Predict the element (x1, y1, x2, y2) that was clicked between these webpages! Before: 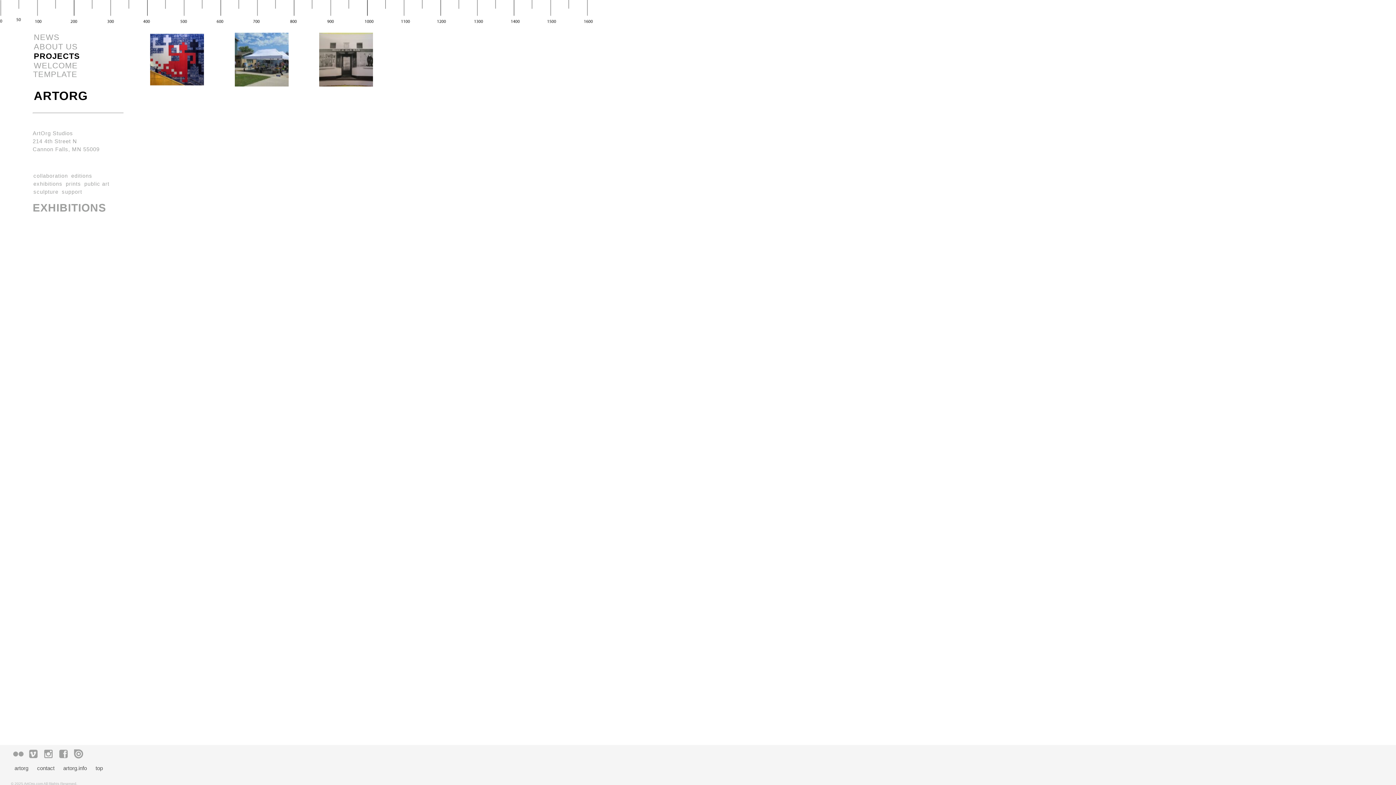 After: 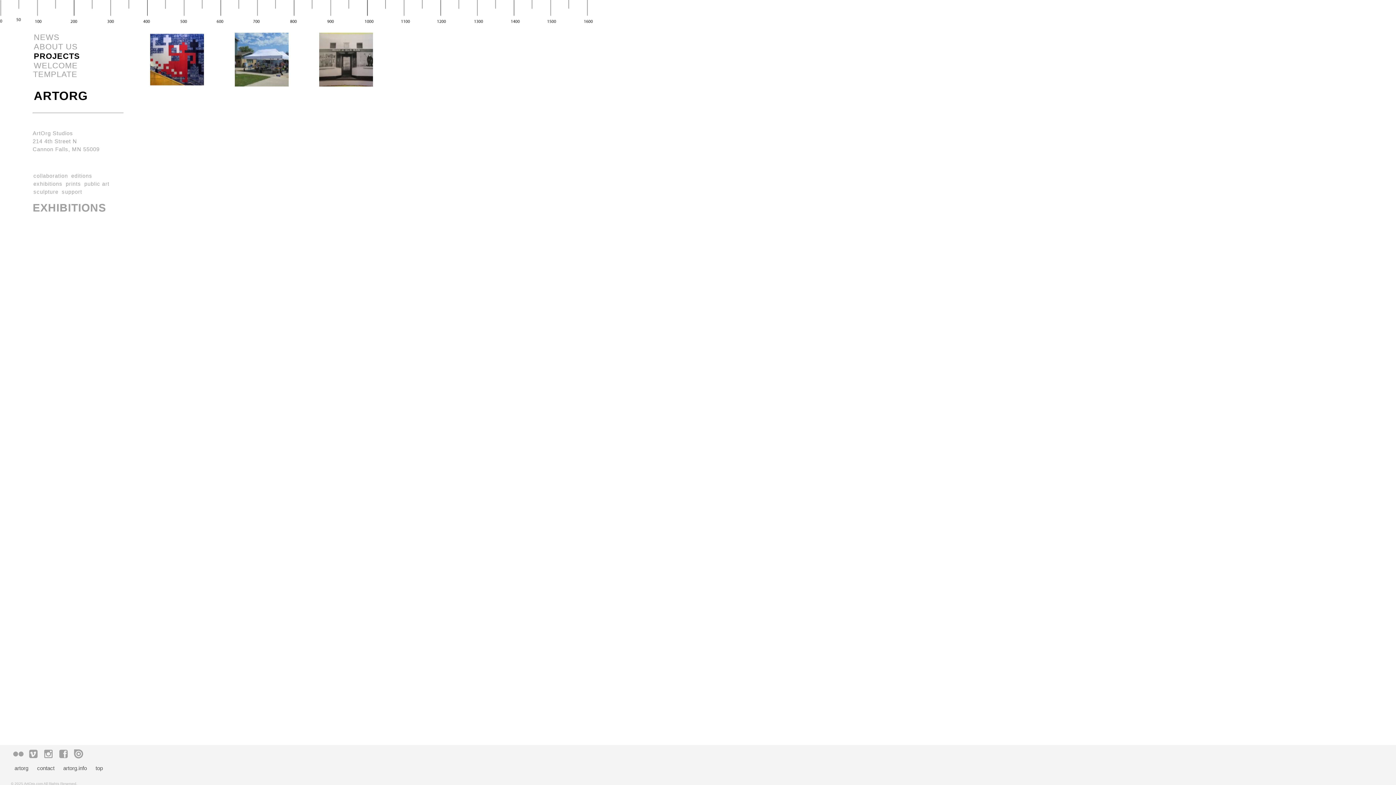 Action: bbox: (56, 752, 69, 758)